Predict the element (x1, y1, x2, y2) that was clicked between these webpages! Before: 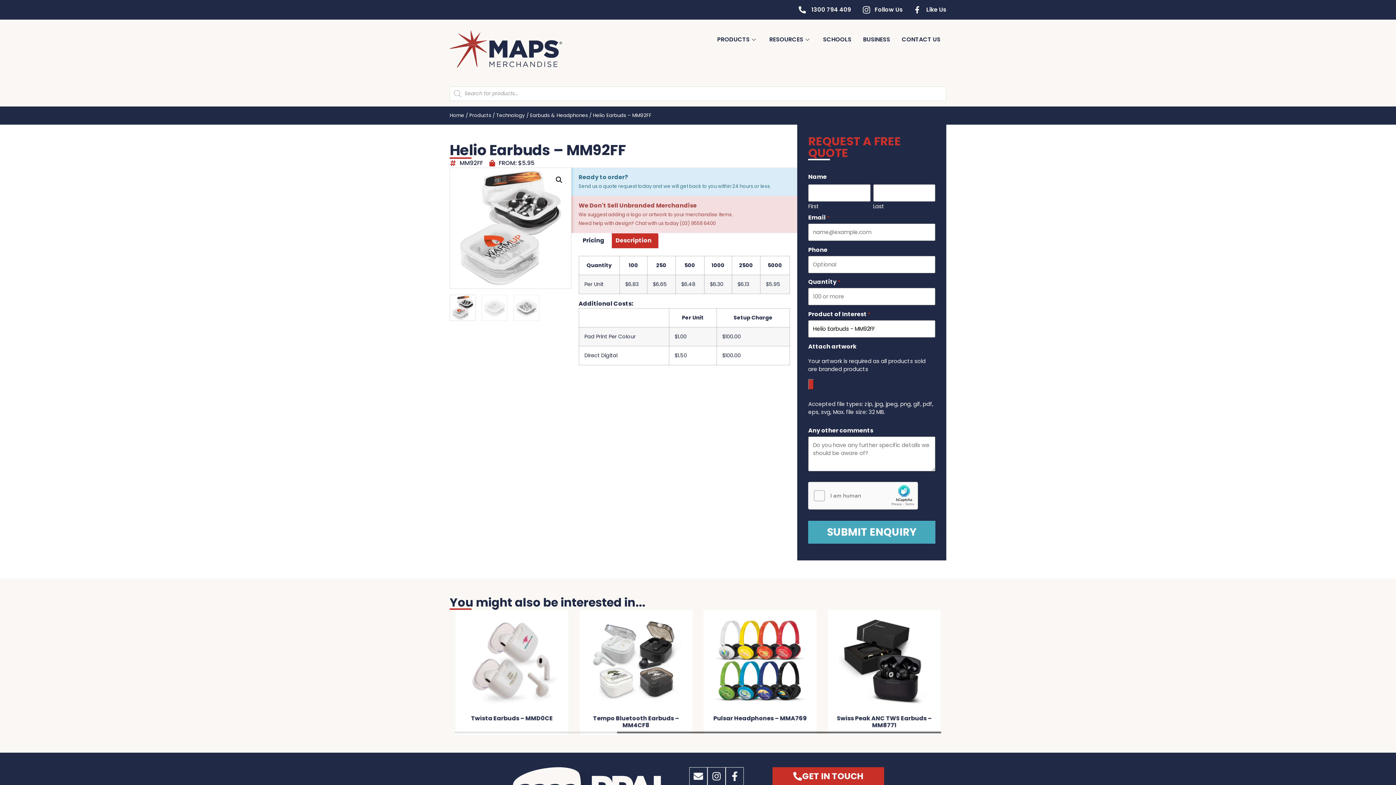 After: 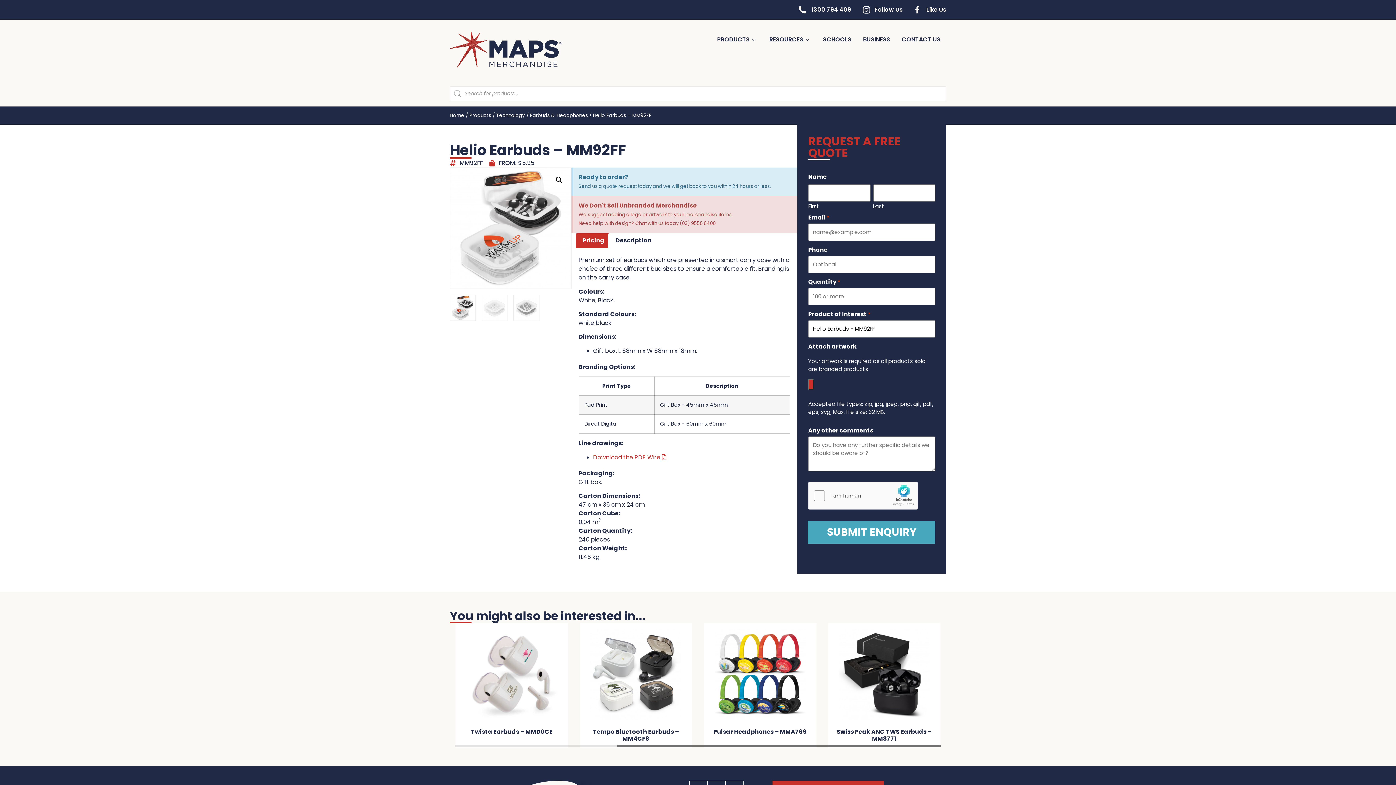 Action: label: Description bbox: (608, 233, 658, 248)